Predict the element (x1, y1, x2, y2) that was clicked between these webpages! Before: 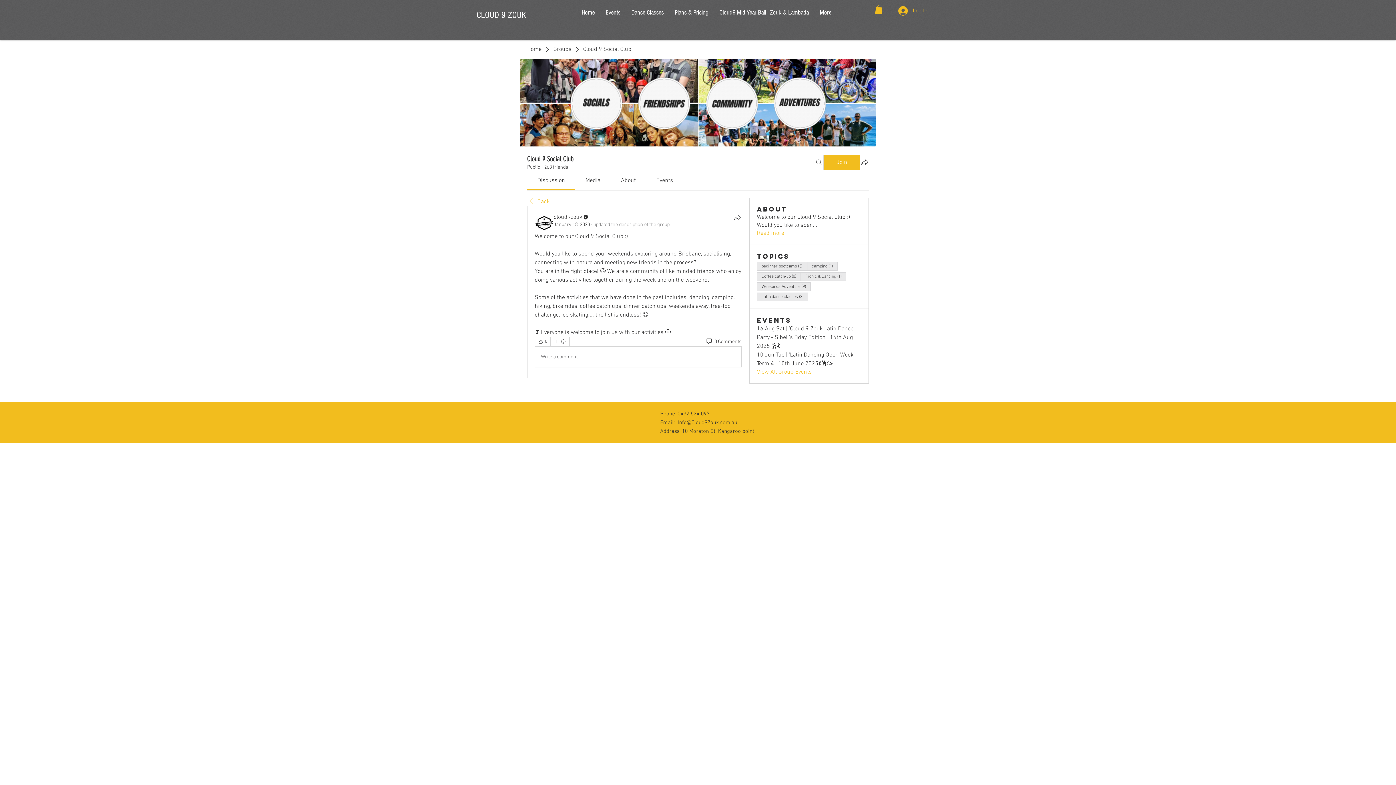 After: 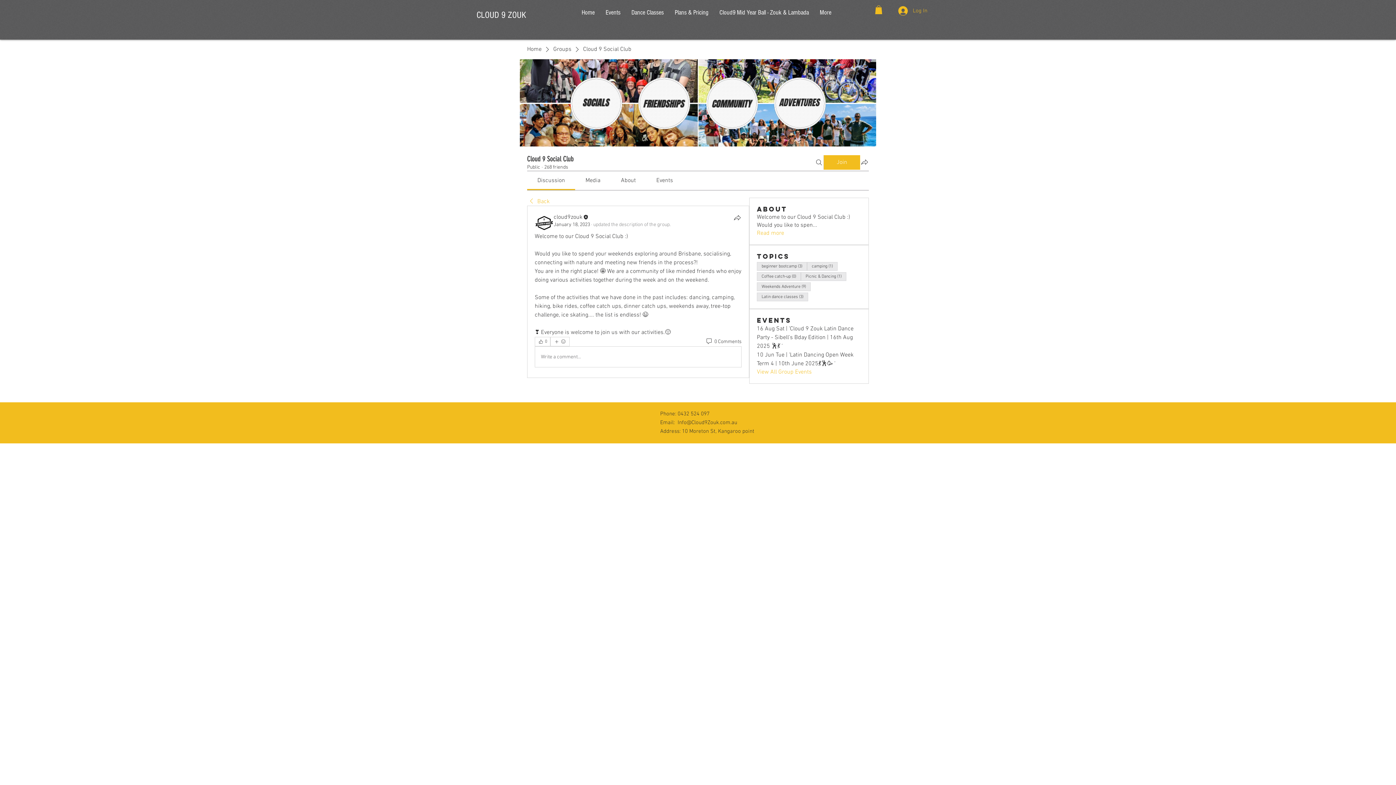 Action: label: Discussion bbox: (537, 177, 565, 184)